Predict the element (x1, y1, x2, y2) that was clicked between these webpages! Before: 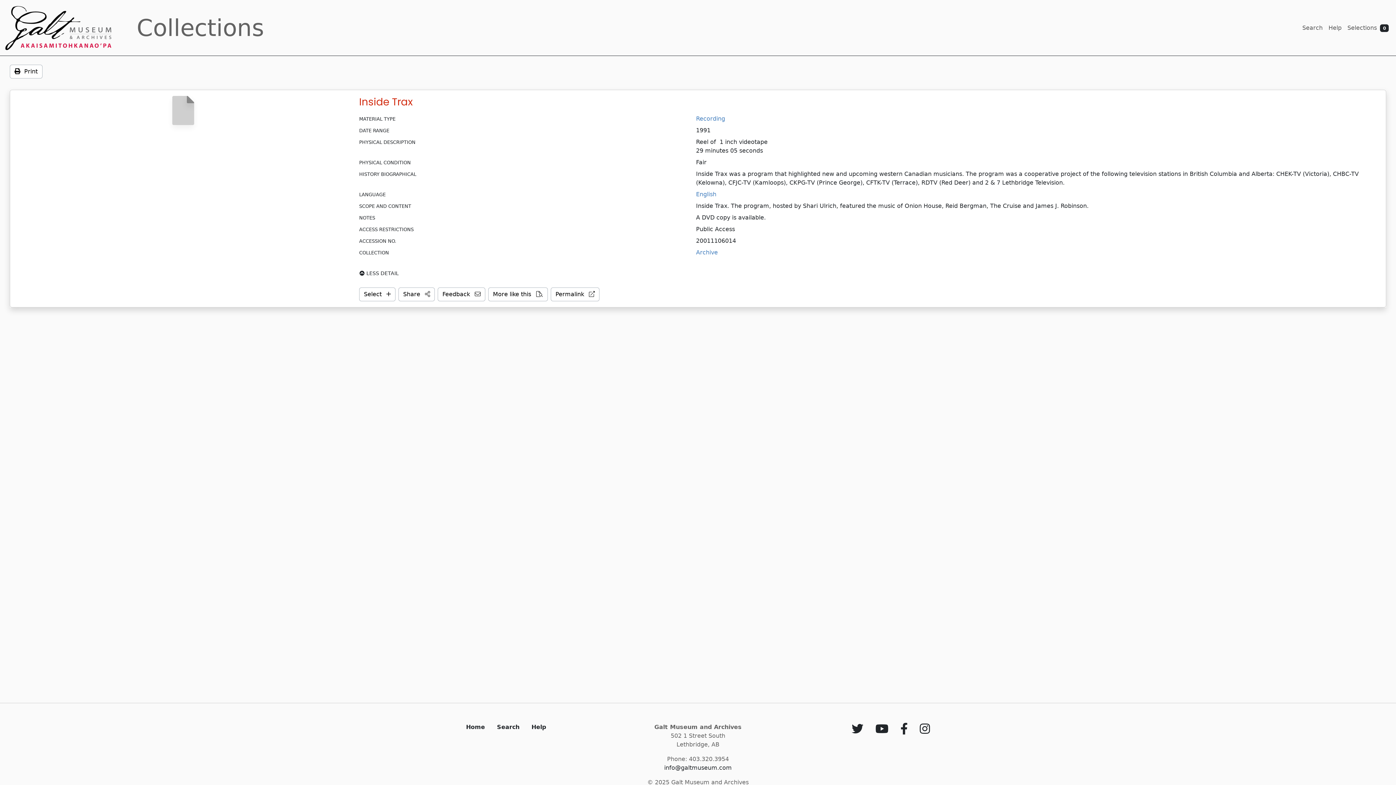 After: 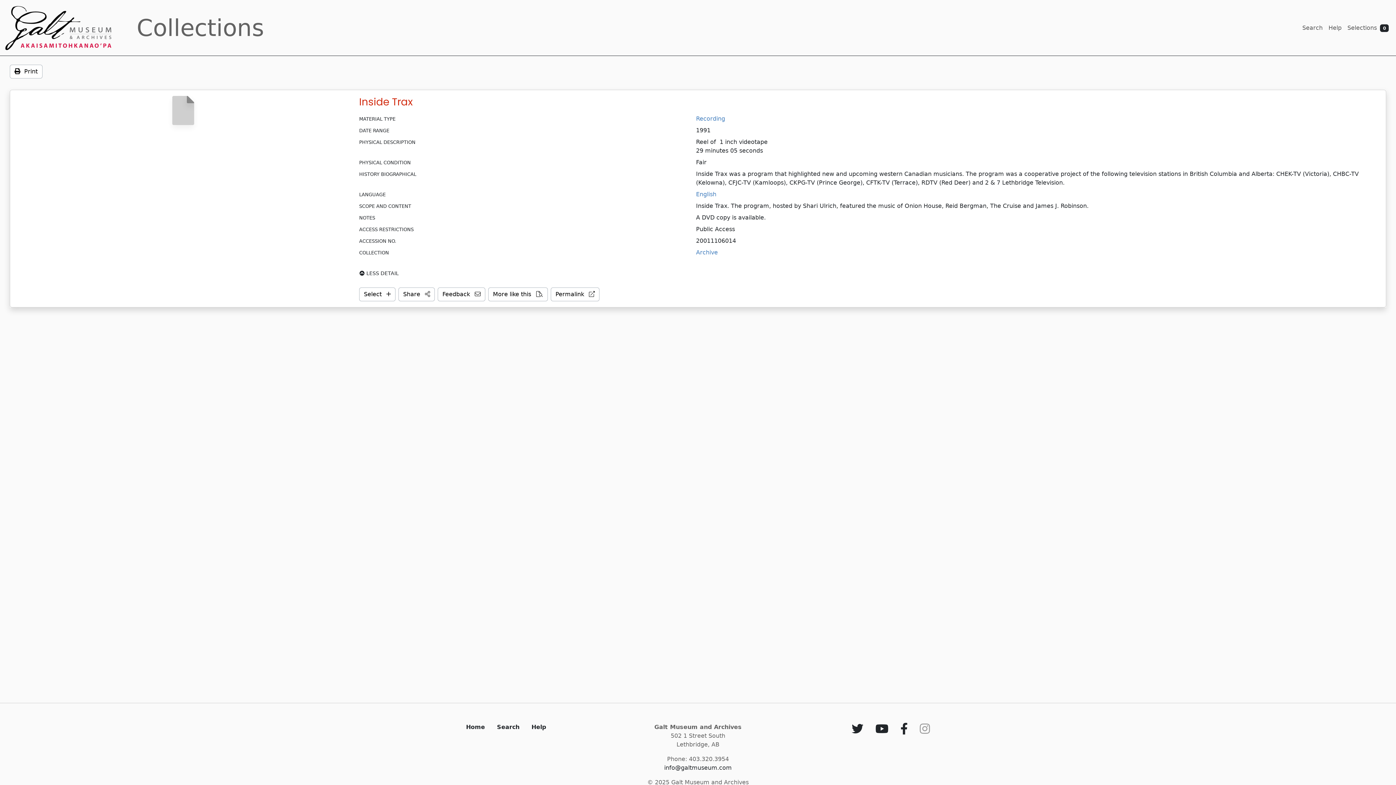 Action: bbox: (916, 727, 933, 734)